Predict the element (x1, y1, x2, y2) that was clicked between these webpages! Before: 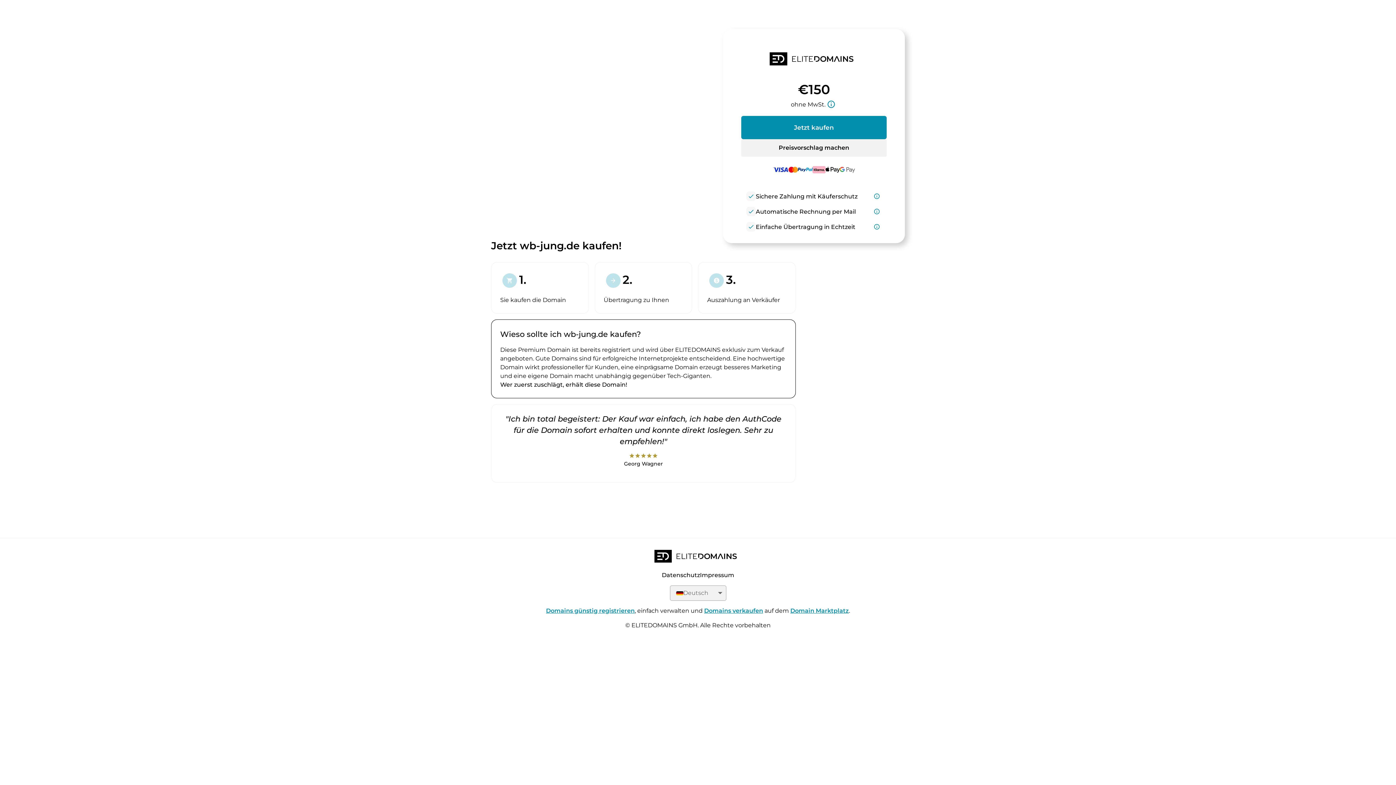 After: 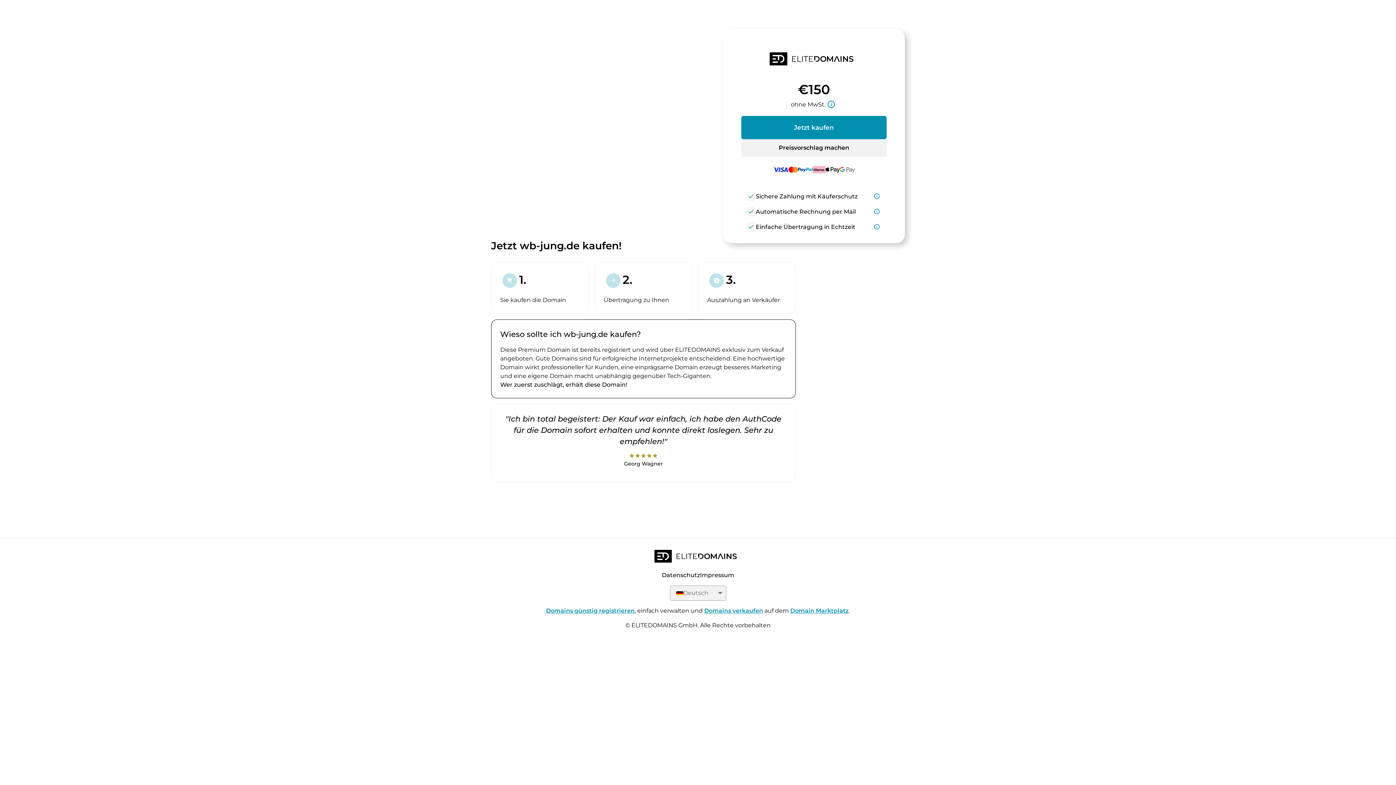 Action: label: Domains verkaufen bbox: (704, 607, 763, 614)